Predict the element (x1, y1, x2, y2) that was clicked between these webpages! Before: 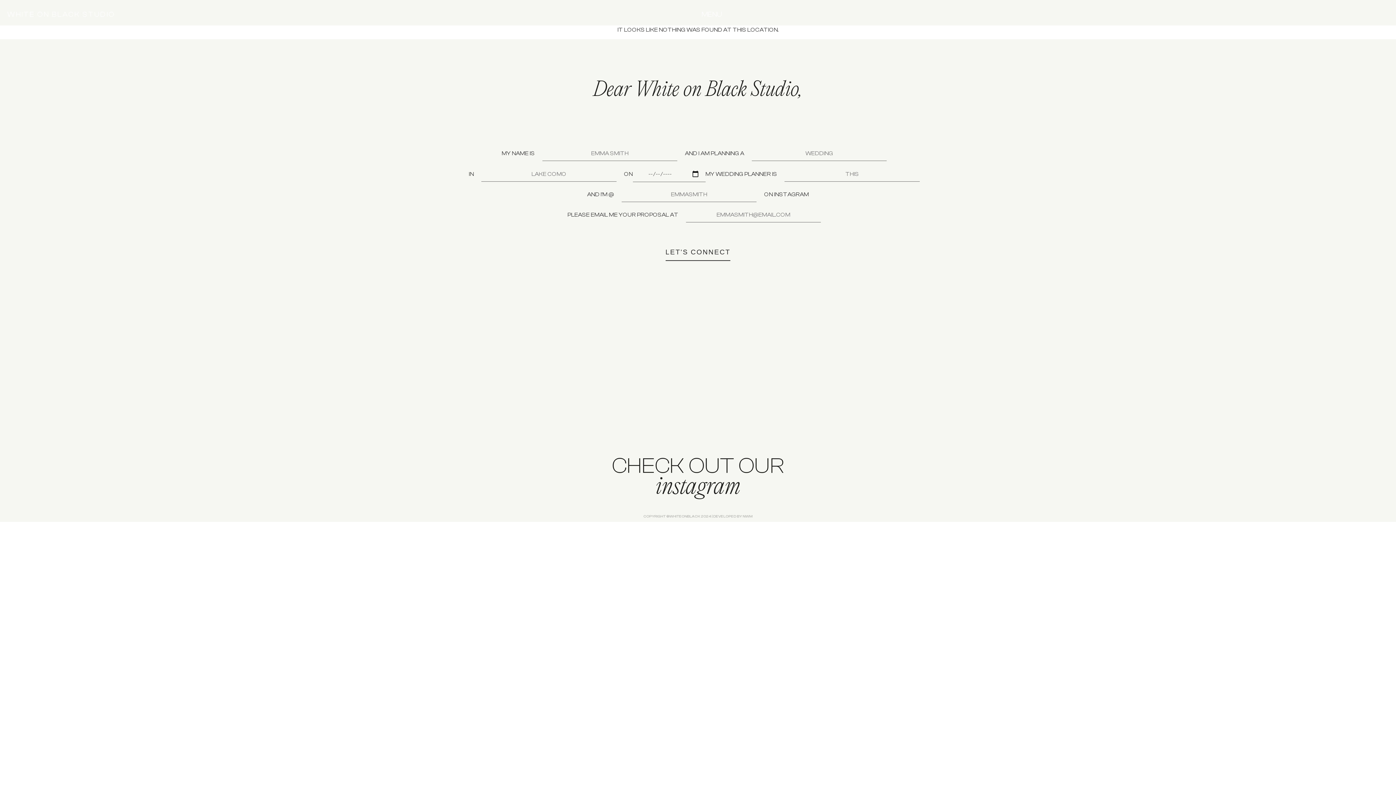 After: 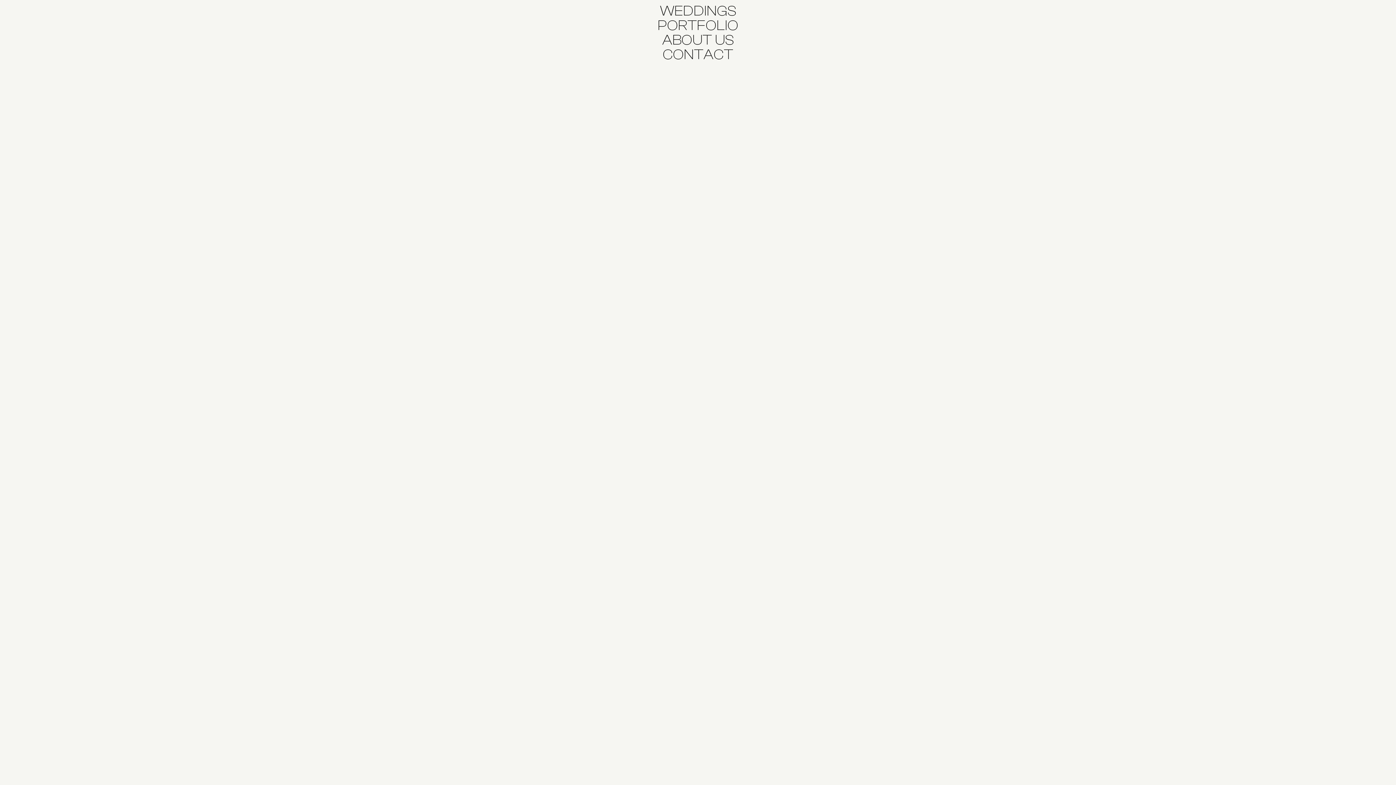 Action: bbox: (701, 10, 722, 18) label: MENU